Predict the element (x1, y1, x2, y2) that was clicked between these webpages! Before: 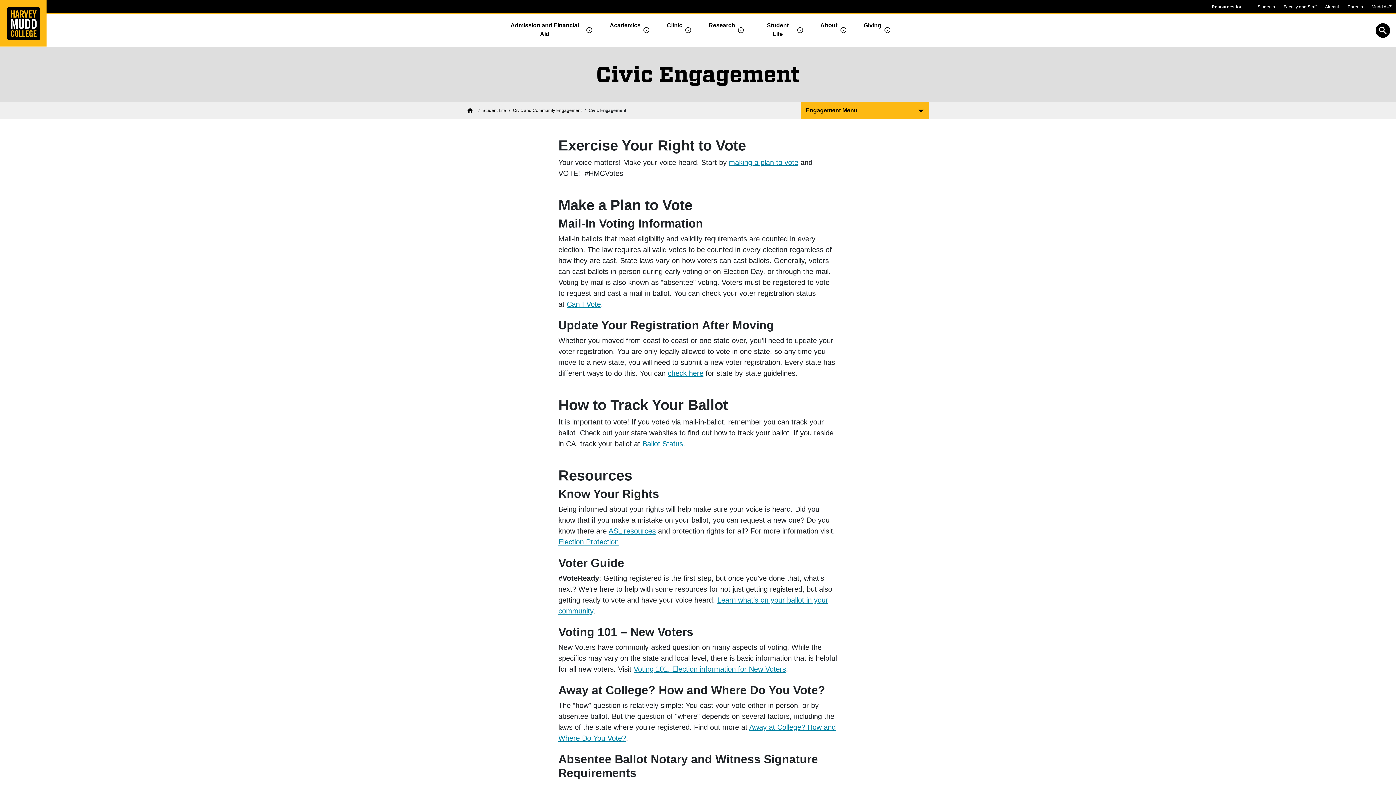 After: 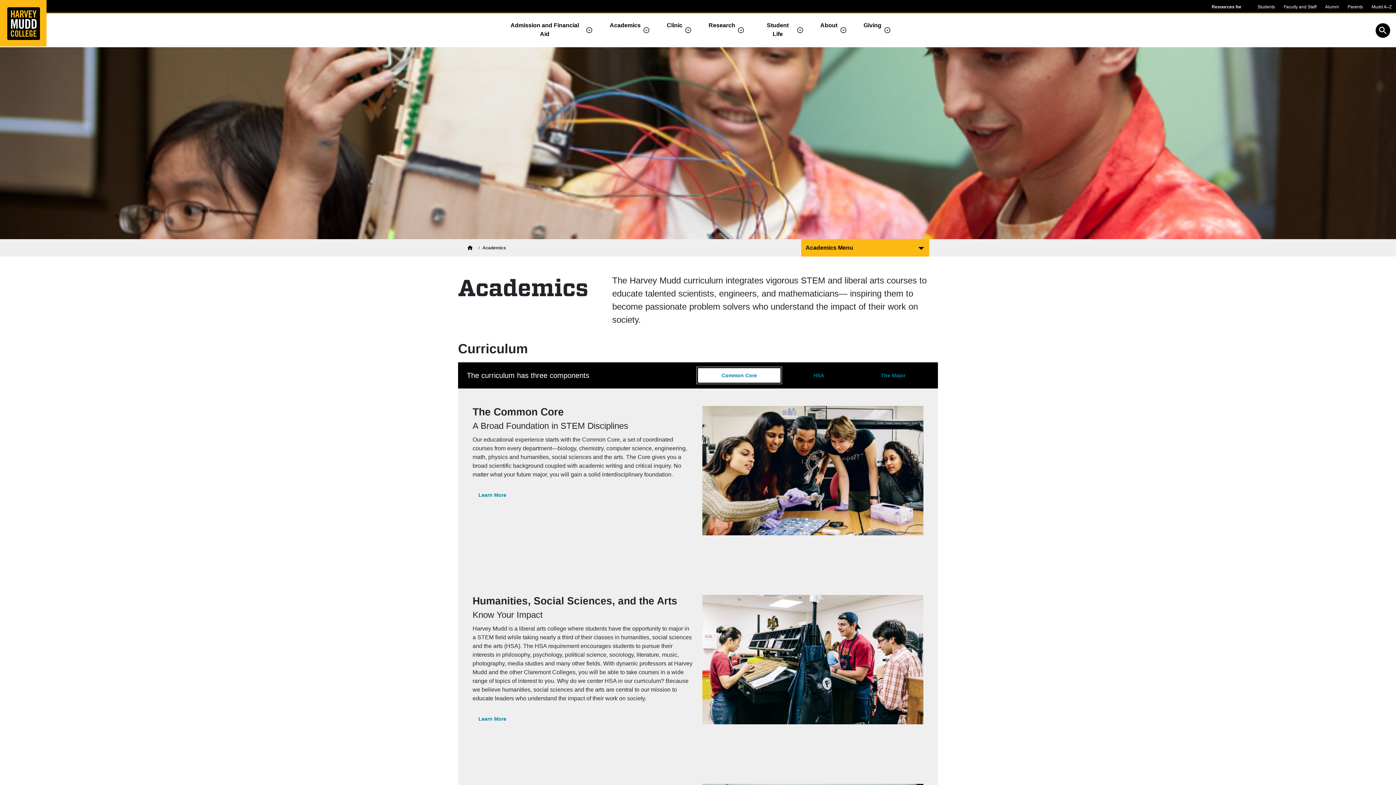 Action: bbox: (609, 16, 640, 43) label: Academics